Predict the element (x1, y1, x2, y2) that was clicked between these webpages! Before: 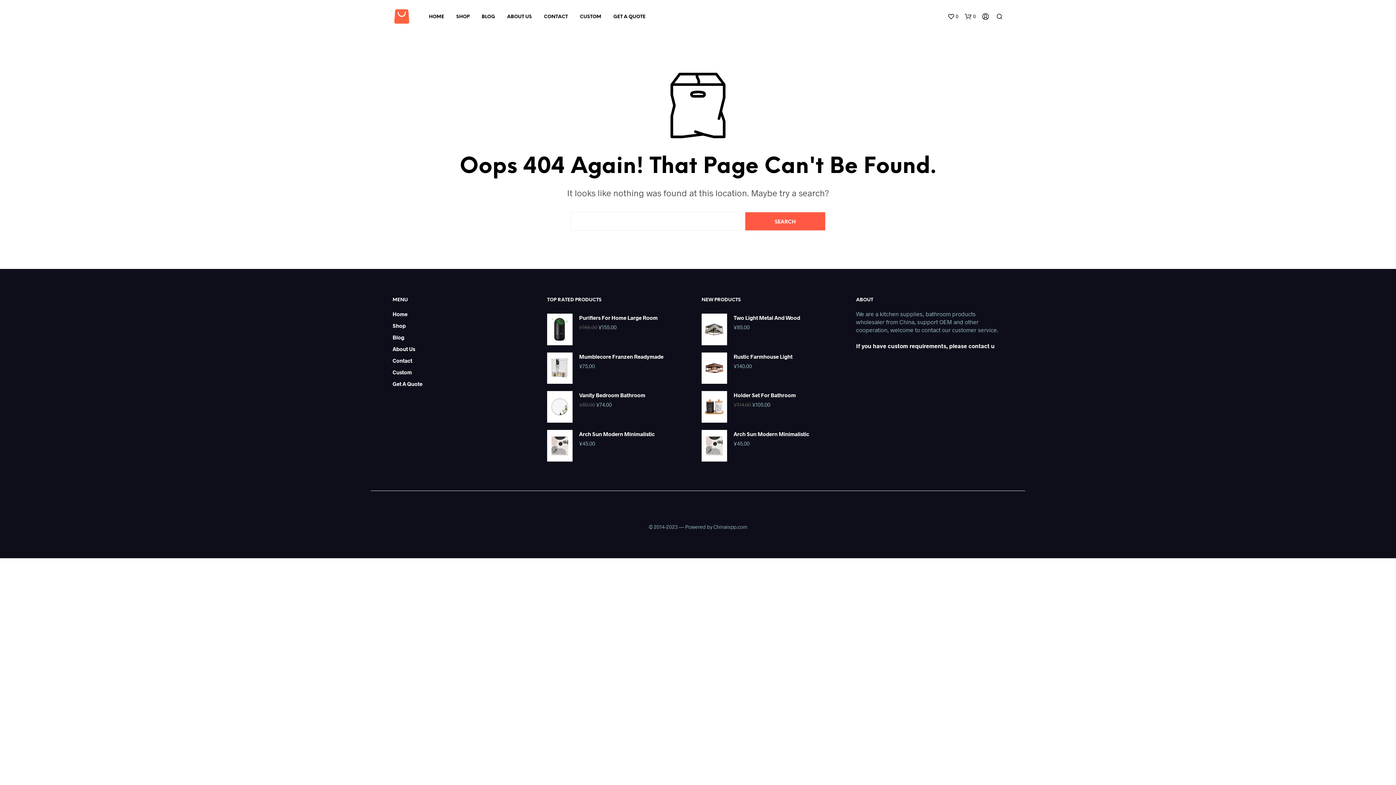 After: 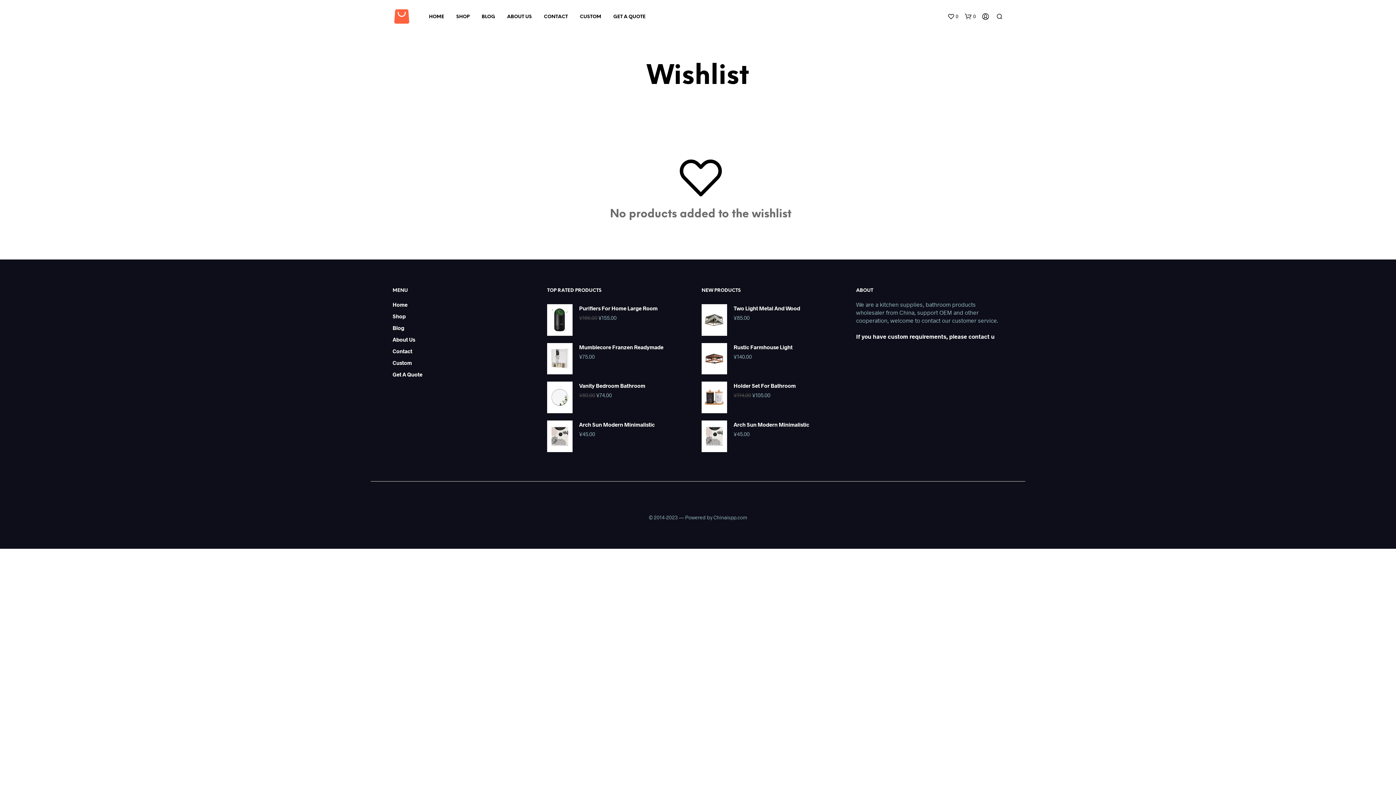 Action: bbox: (947, 12, 958, 19) label: wishlist